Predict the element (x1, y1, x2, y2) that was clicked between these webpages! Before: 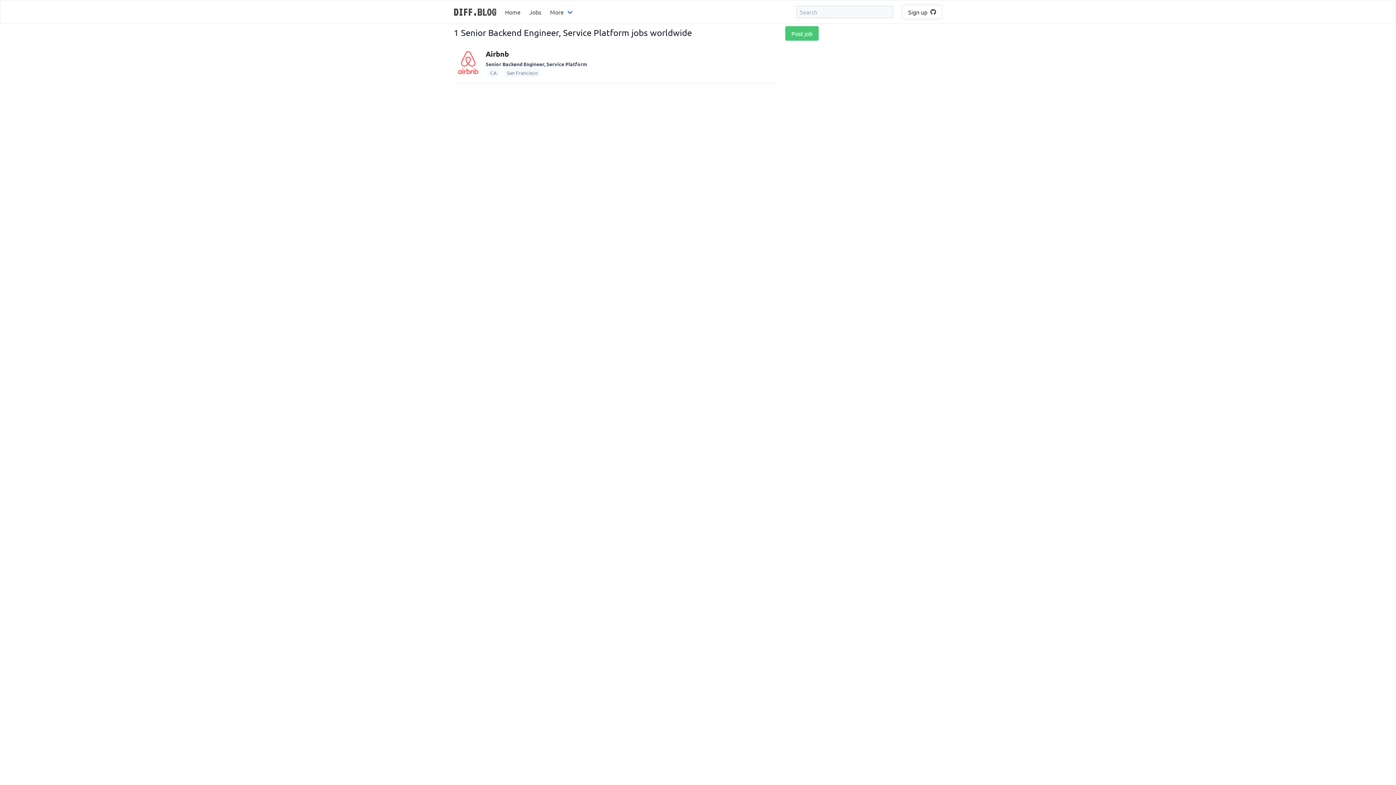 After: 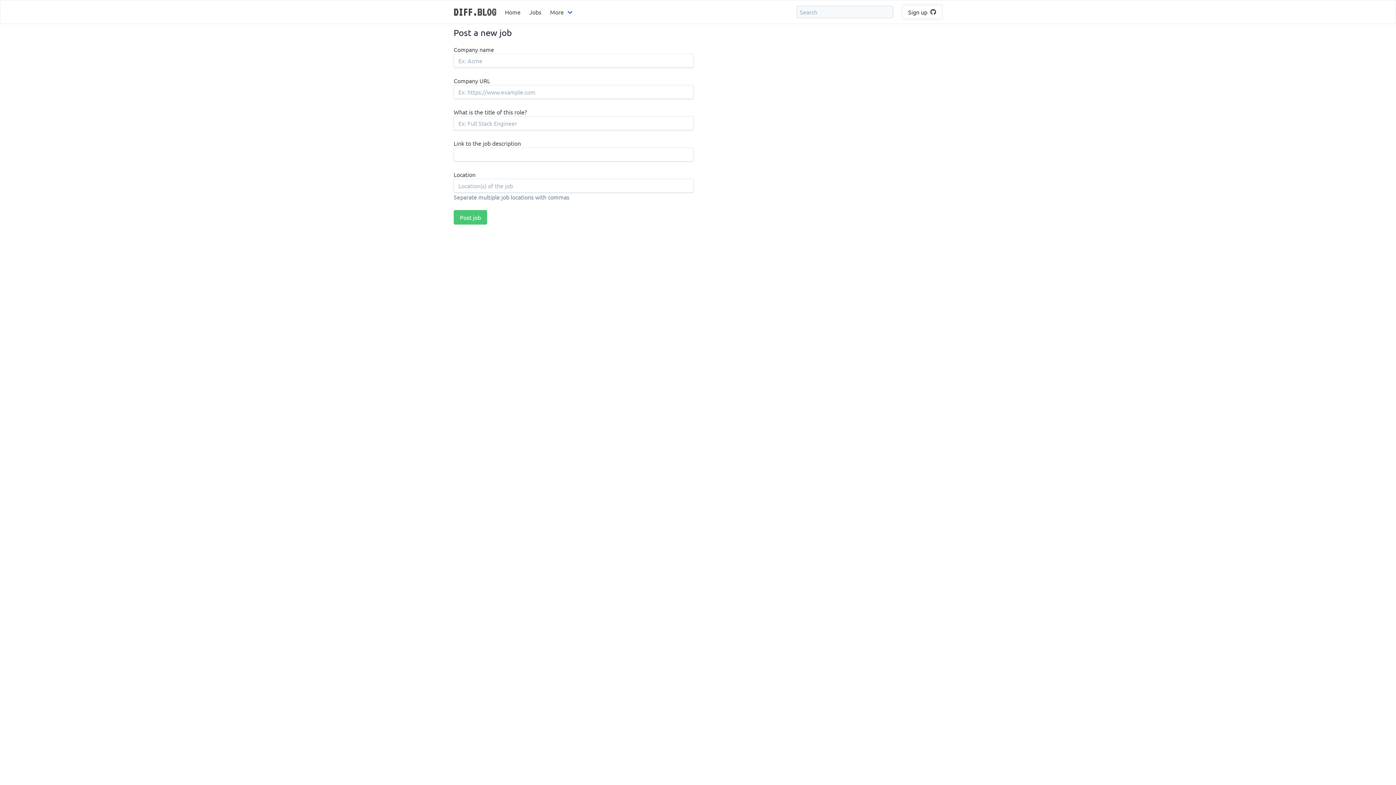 Action: label: Post job bbox: (785, 26, 818, 40)